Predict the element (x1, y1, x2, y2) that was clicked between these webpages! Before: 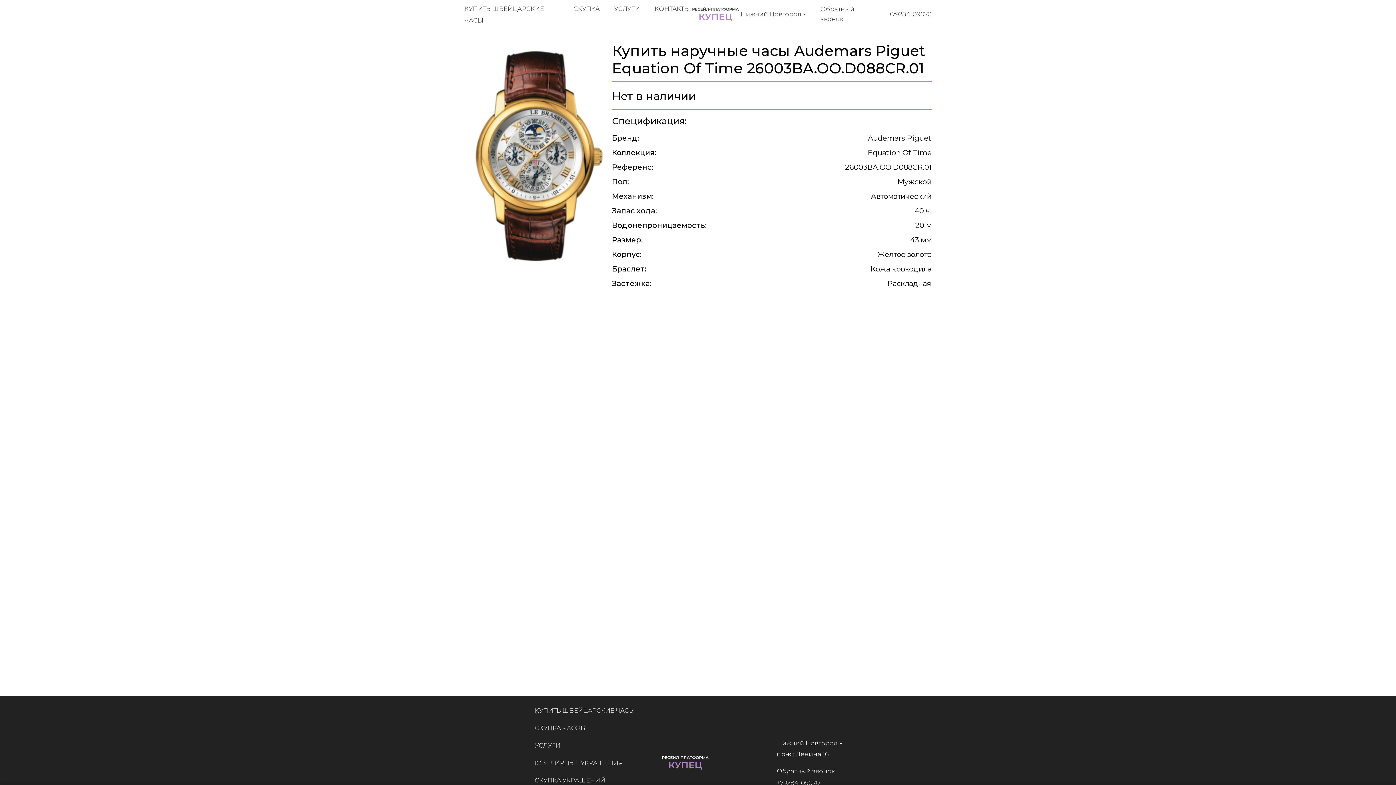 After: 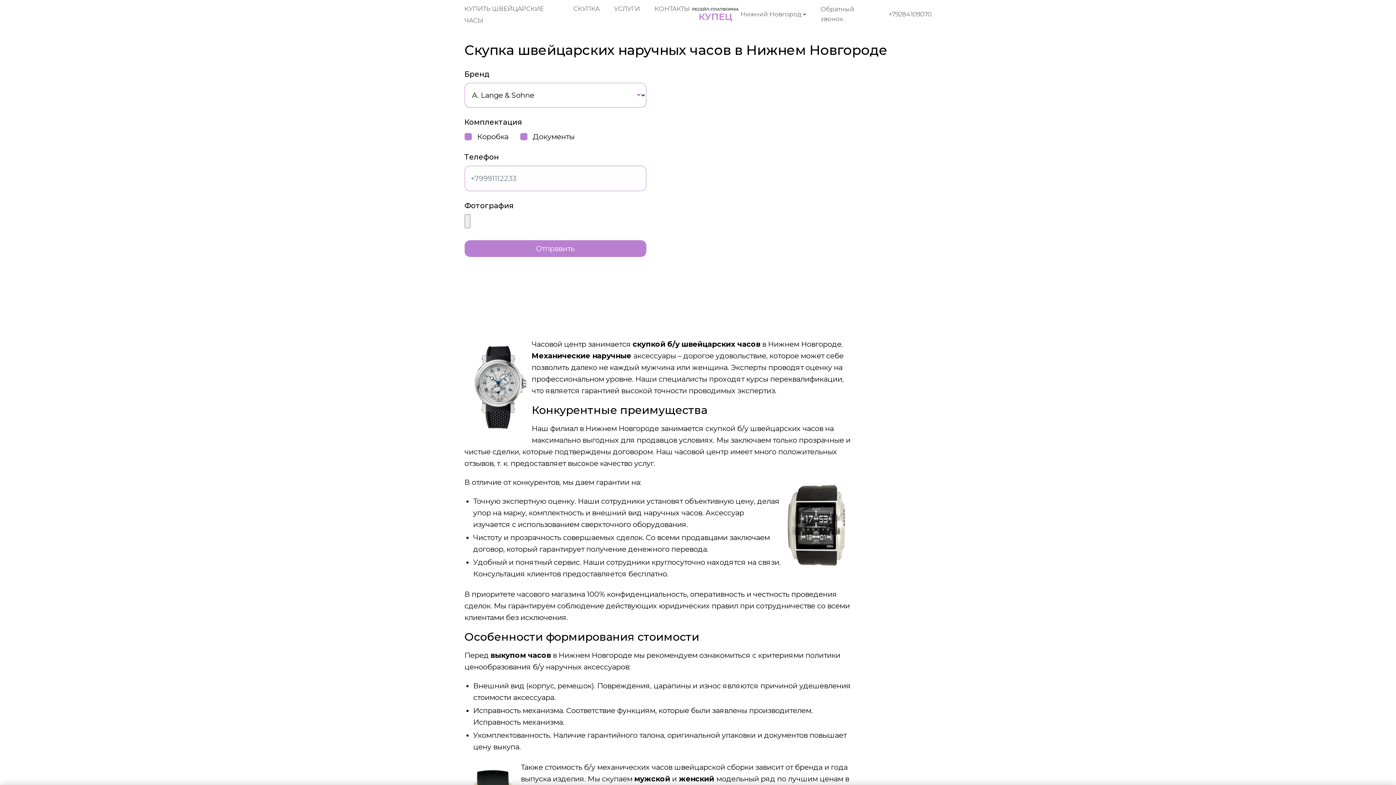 Action: bbox: (534, 724, 585, 732) label: СКУПКА ЧАСОВ